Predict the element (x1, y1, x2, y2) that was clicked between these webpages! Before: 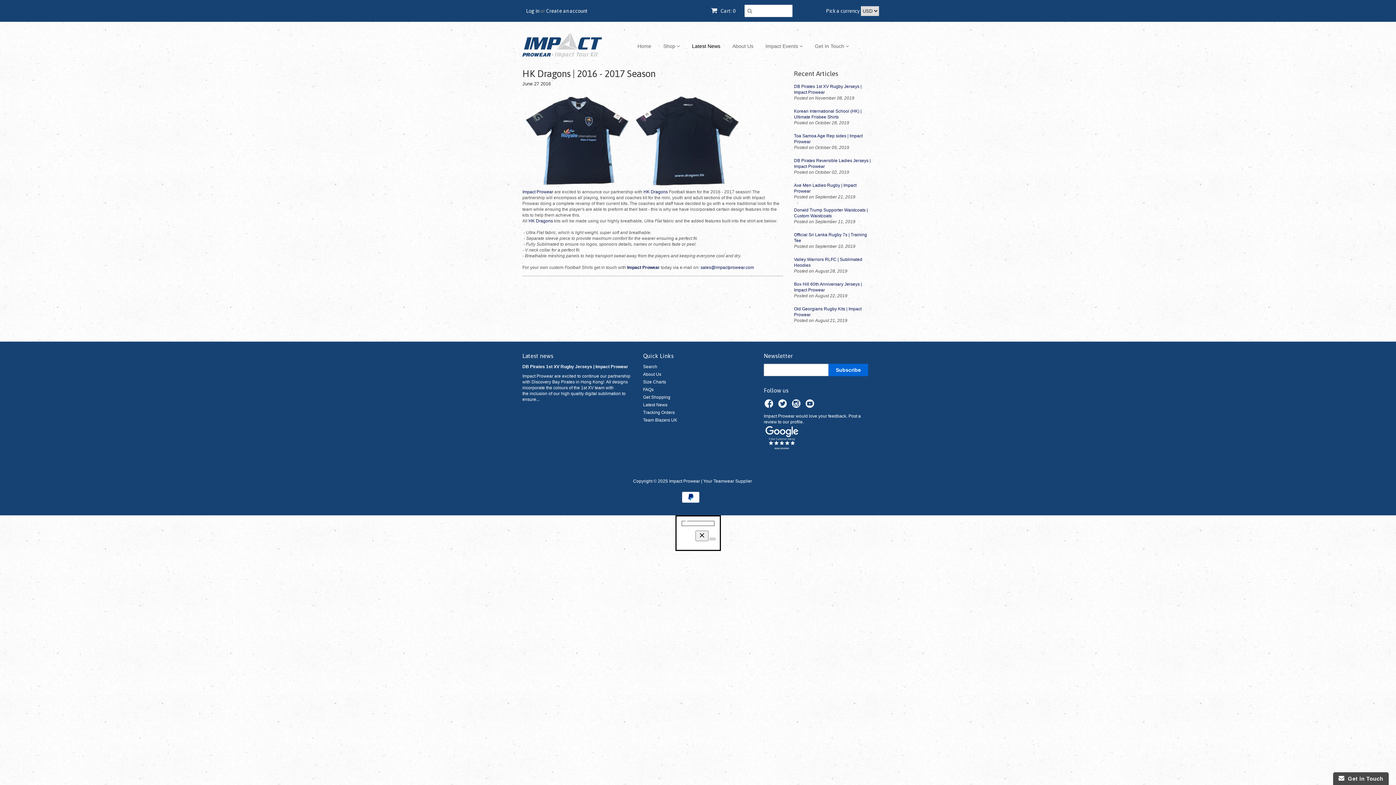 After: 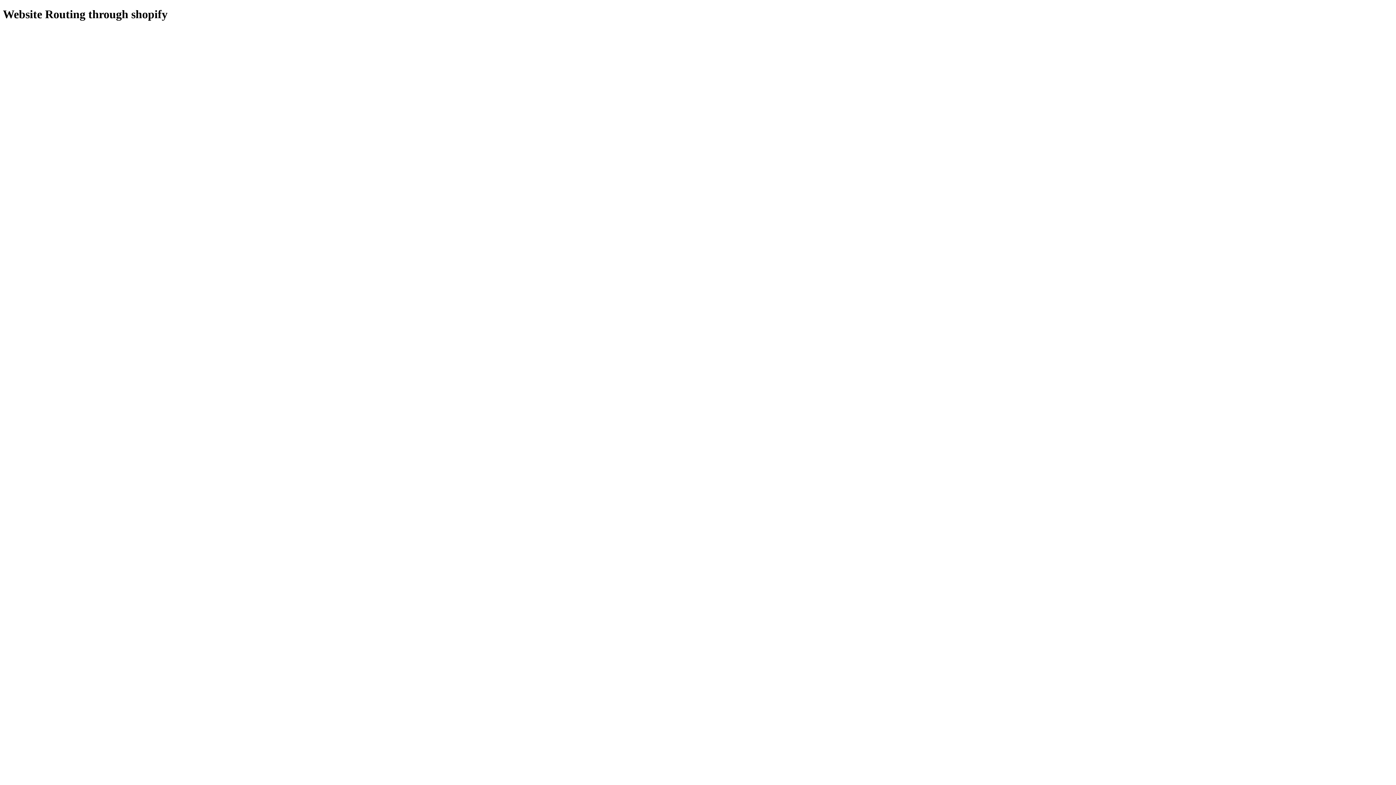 Action: bbox: (643, 417, 677, 423) label: Team Blazers UK